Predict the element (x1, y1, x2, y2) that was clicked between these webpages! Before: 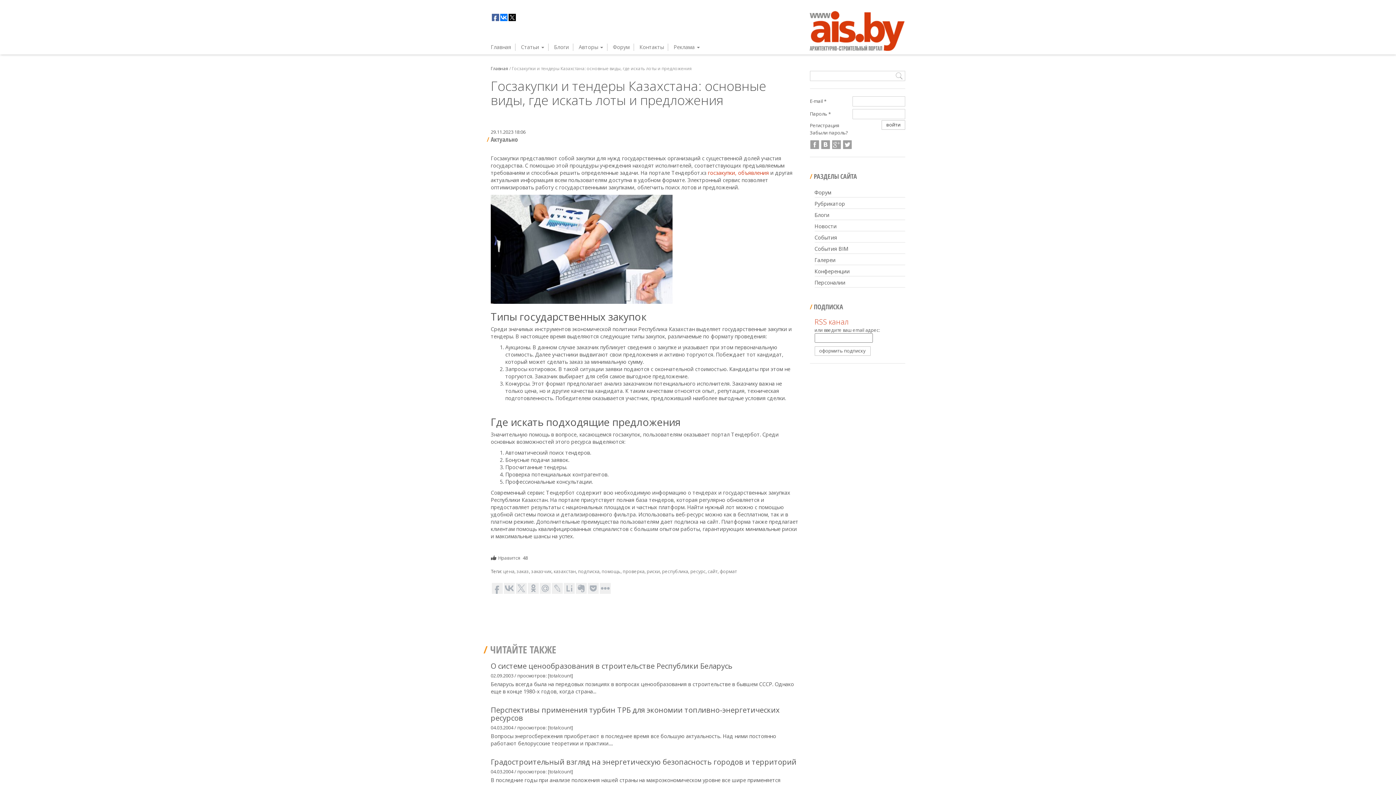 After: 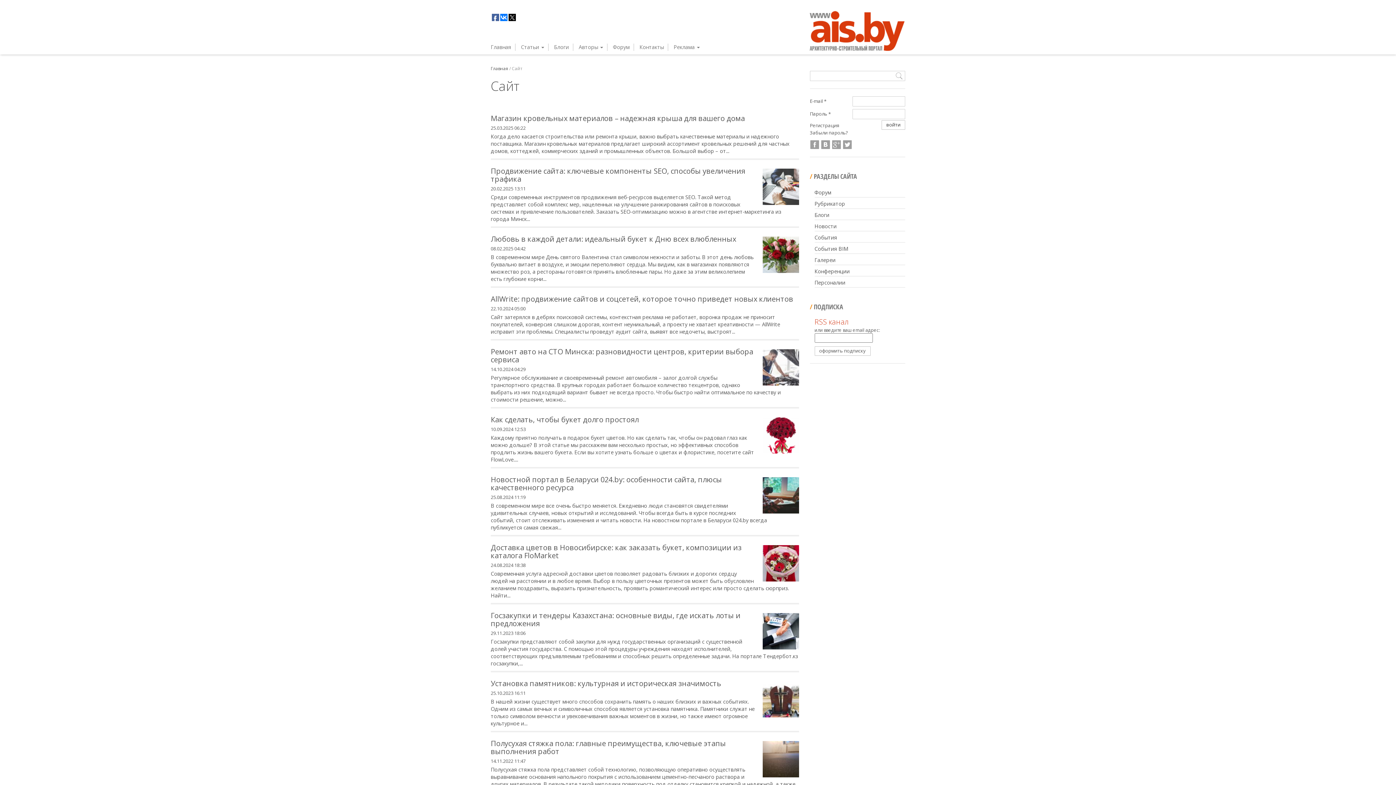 Action: bbox: (708, 568, 717, 574) label: сайт